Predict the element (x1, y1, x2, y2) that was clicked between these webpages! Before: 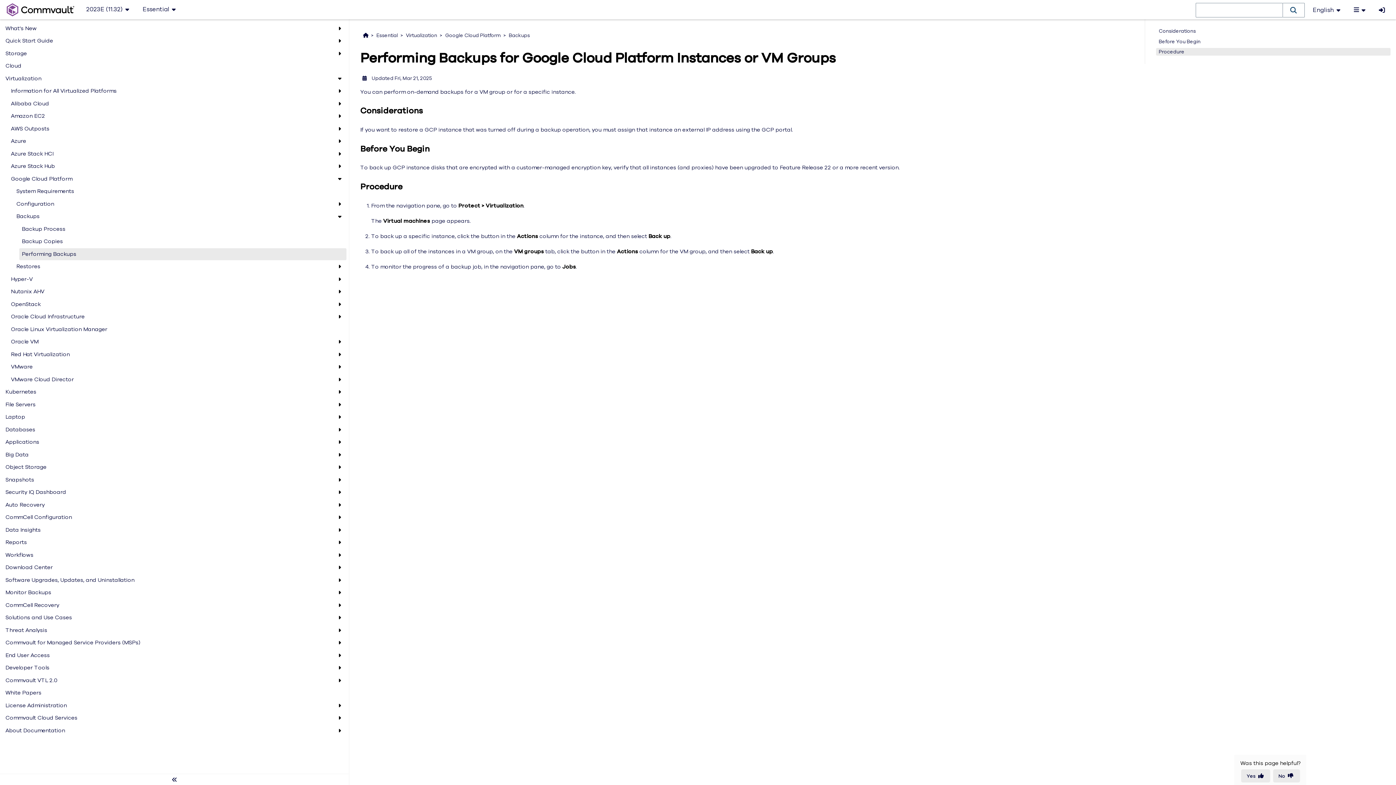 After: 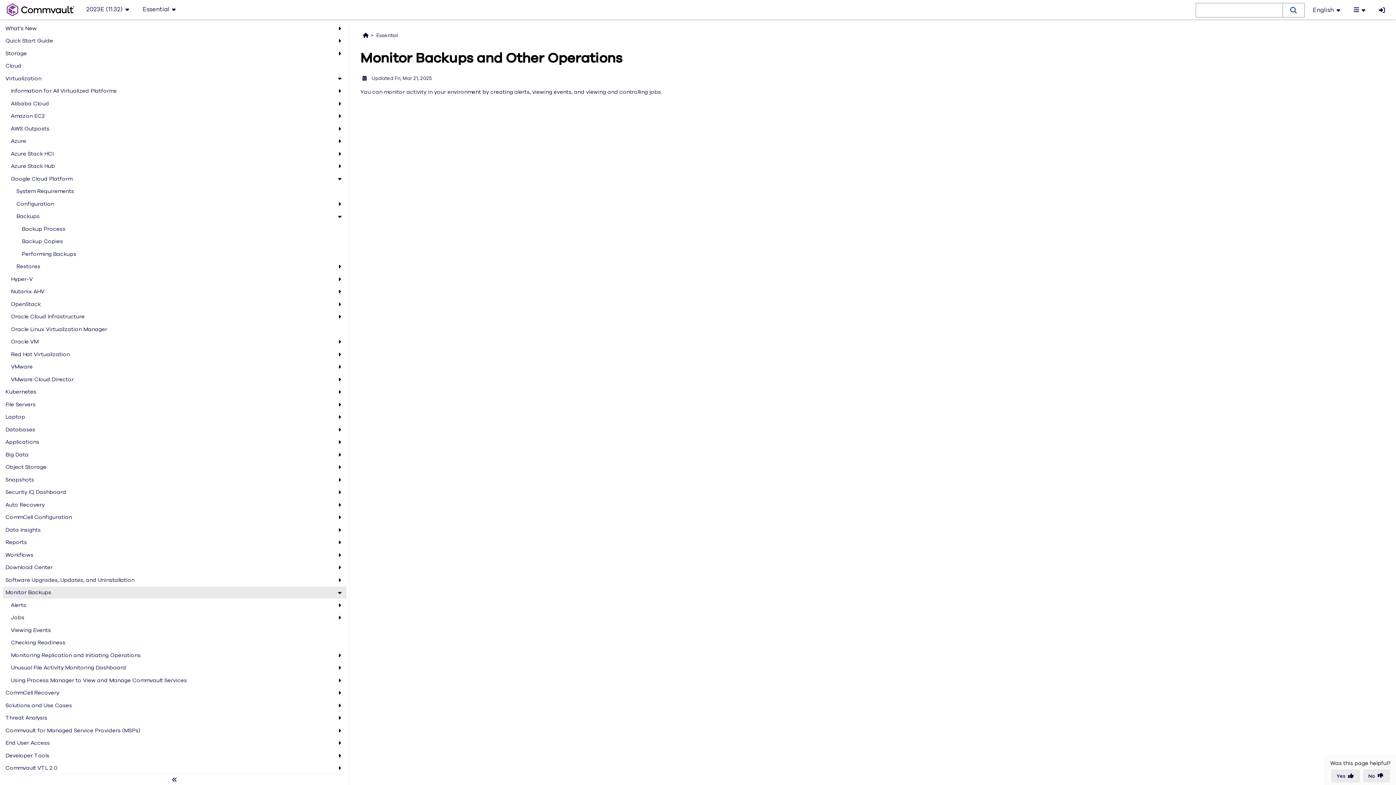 Action: label: Monitor Backups bbox: (5, 588, 335, 597)